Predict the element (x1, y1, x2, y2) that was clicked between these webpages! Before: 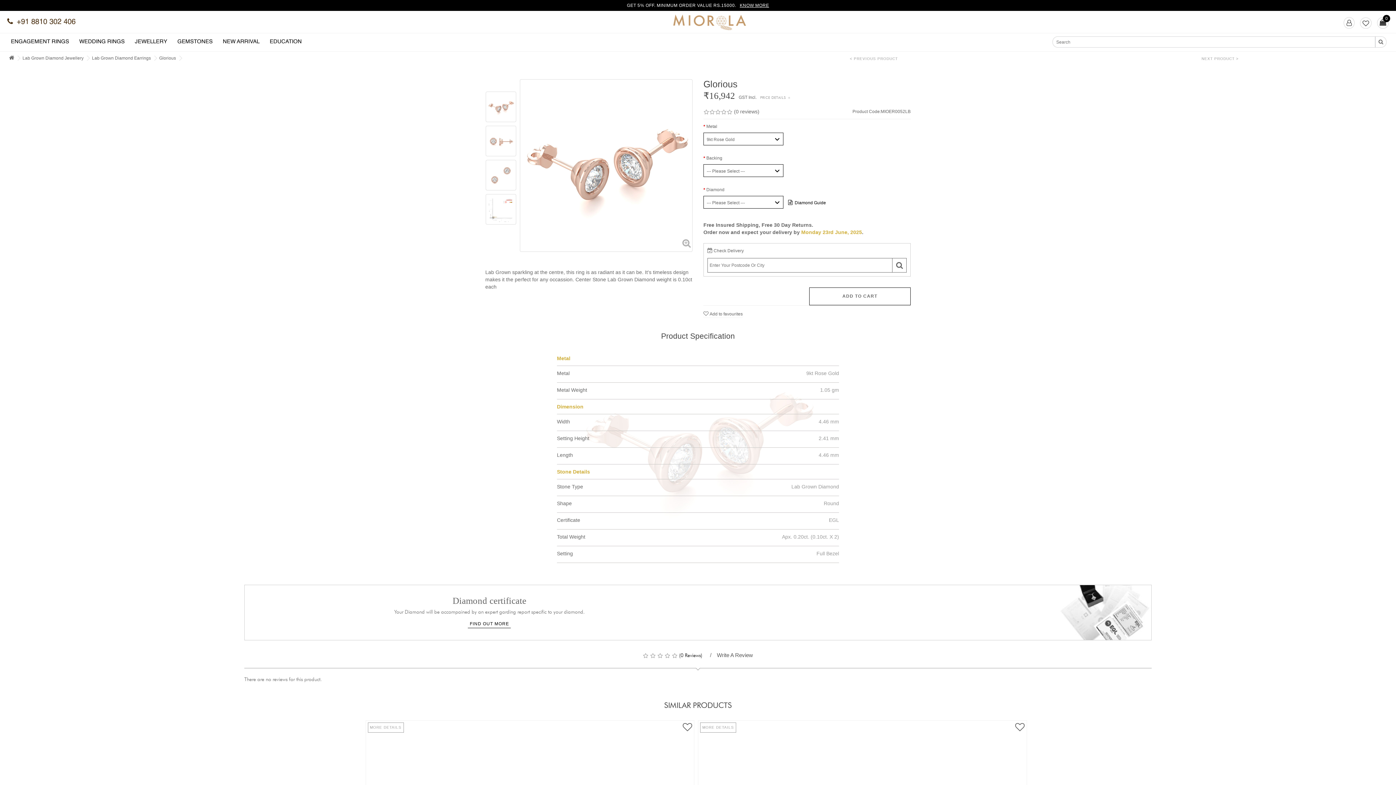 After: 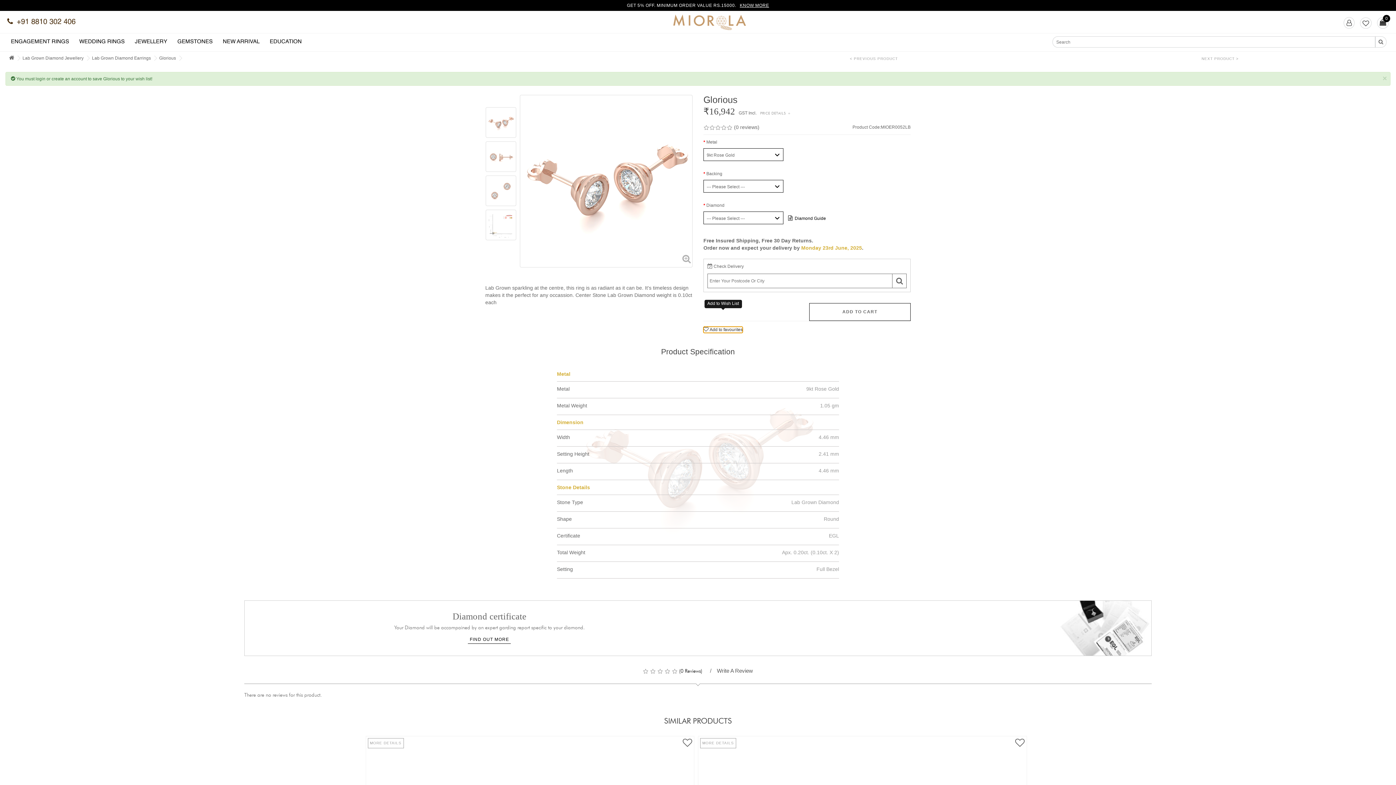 Action: bbox: (703, 311, 742, 317) label:  Add to favourites